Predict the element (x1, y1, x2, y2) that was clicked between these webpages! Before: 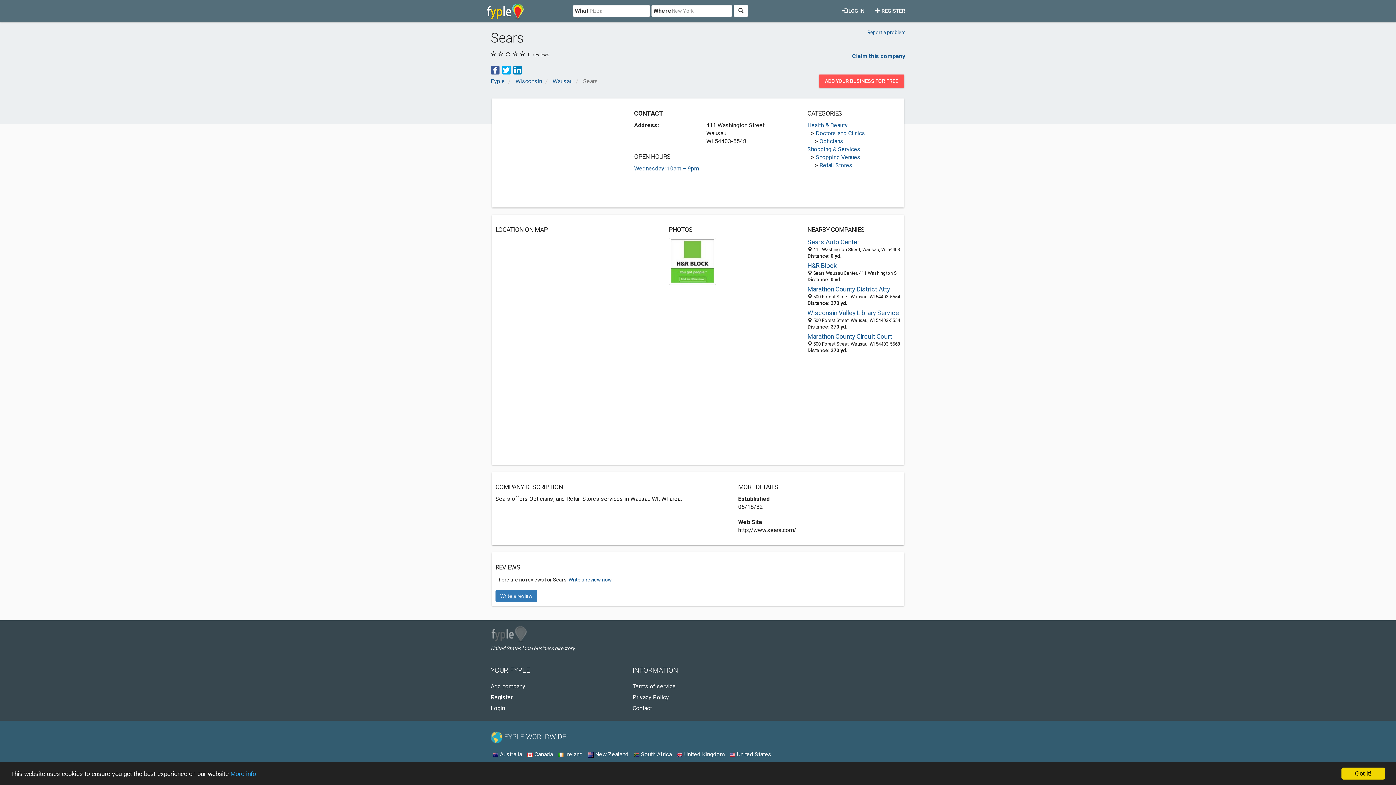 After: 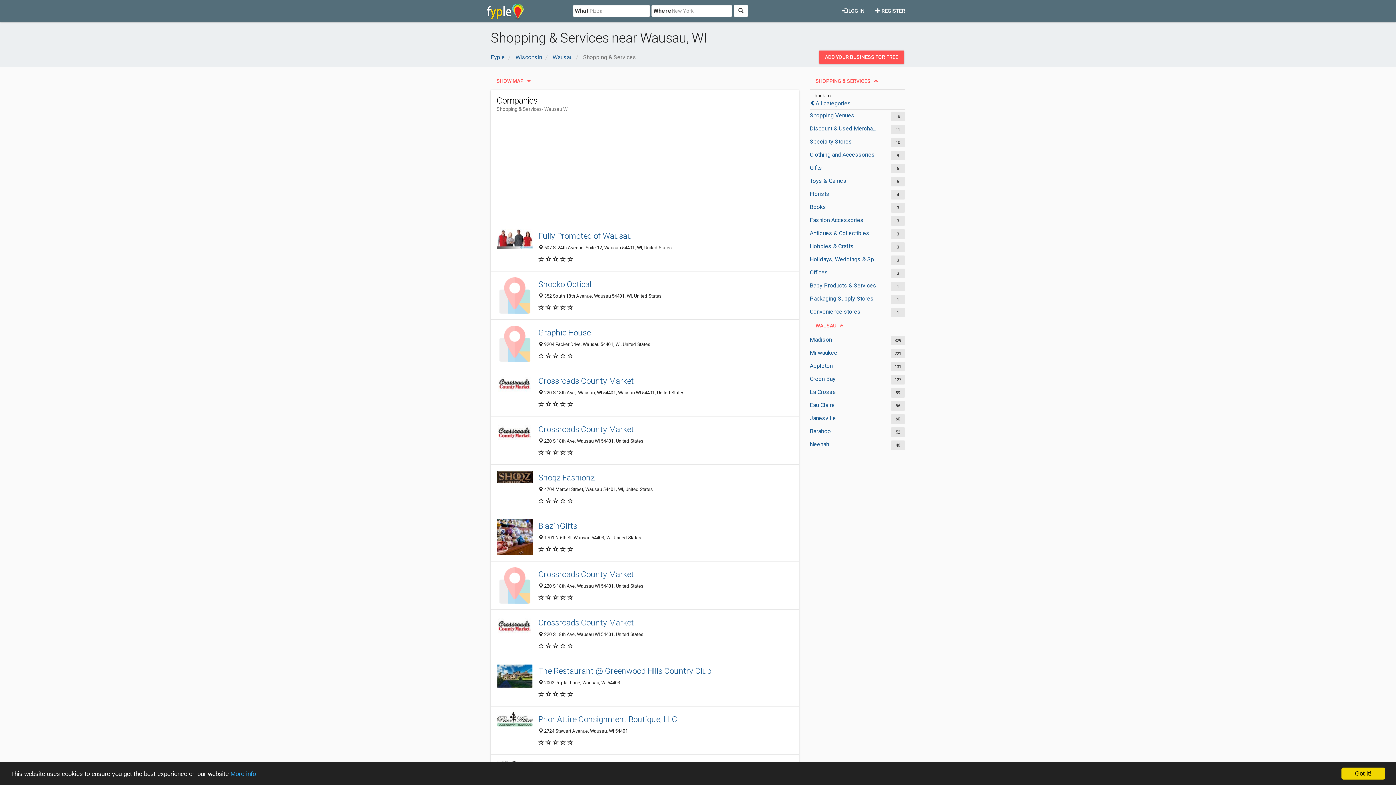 Action: bbox: (807, 145, 860, 152) label: Shopping & Services